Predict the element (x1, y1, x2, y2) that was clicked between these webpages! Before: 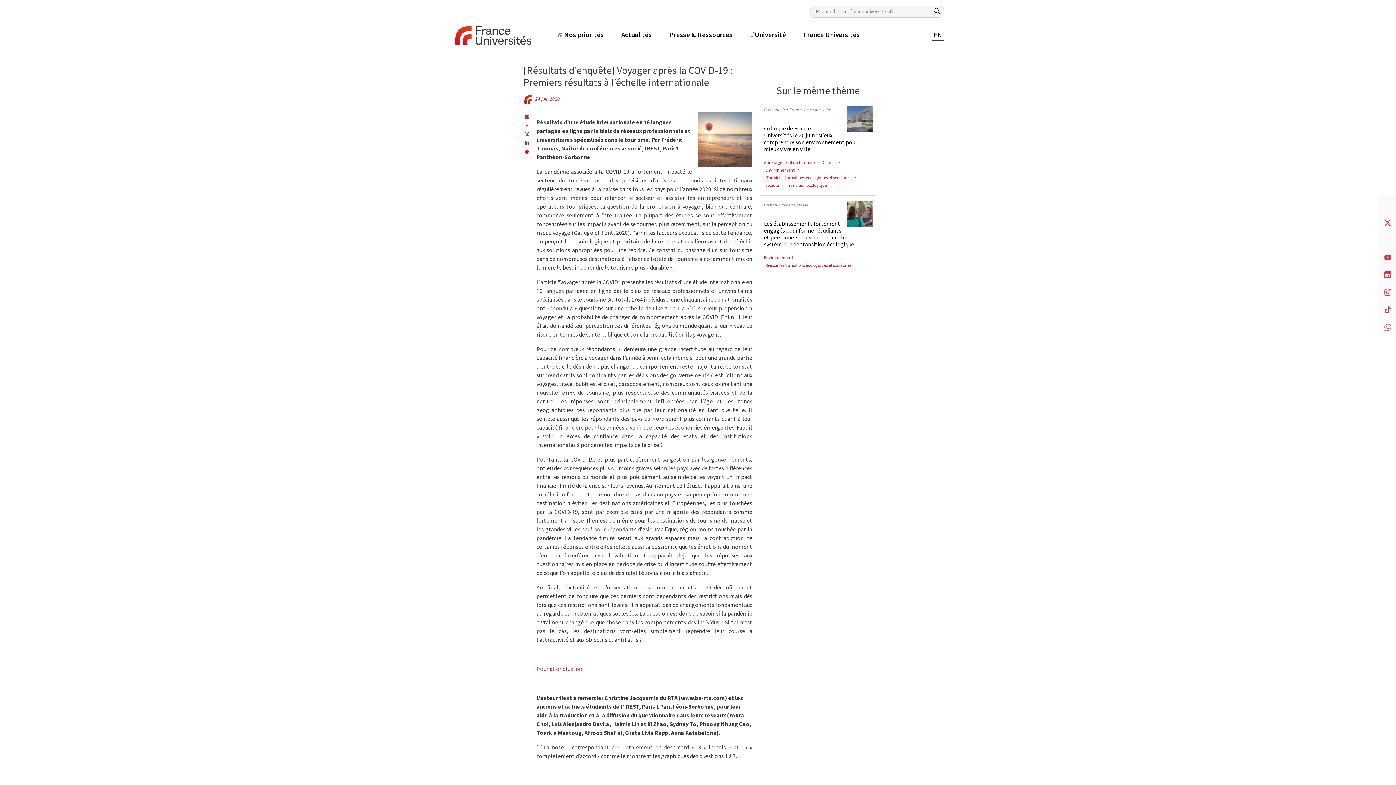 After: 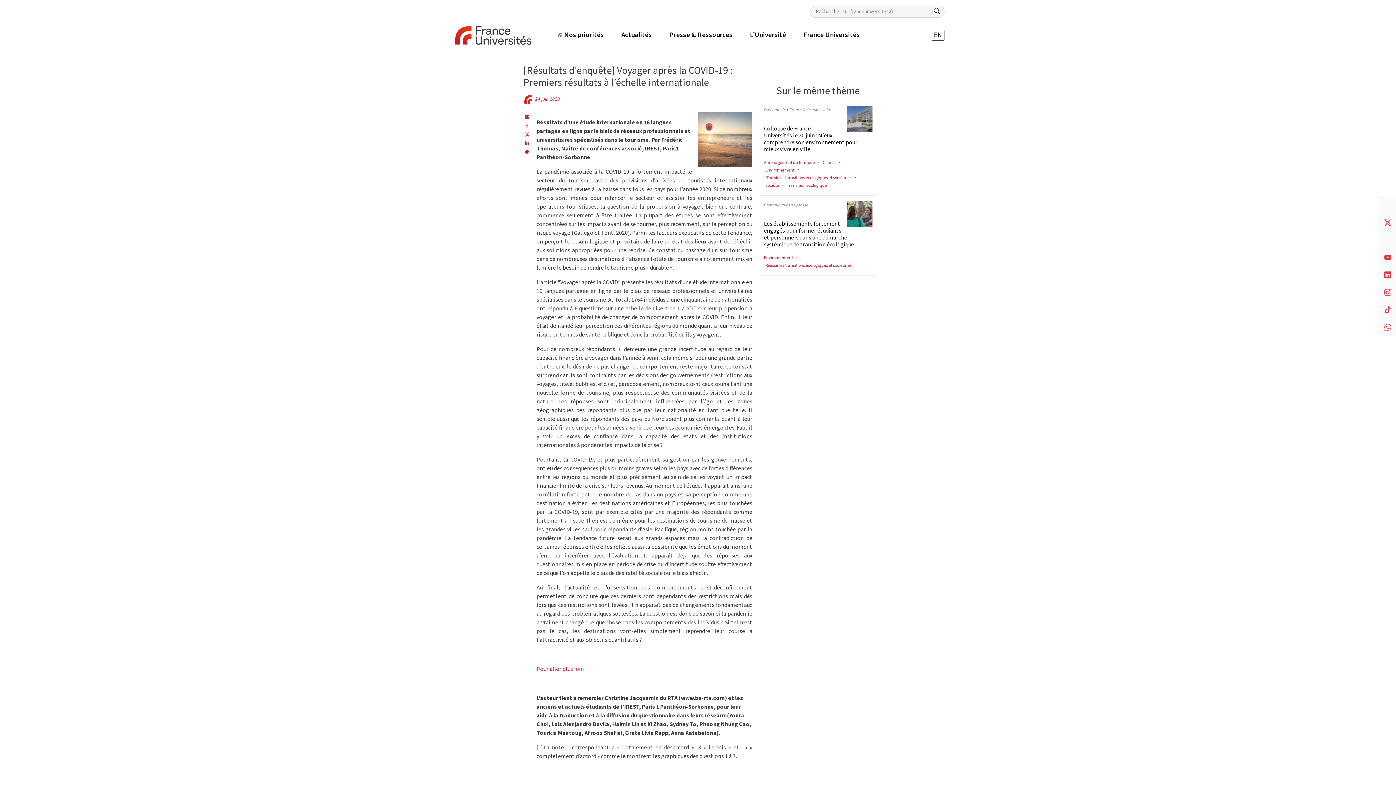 Action: label: Facebook France Universités bbox: (525, 121, 529, 129)